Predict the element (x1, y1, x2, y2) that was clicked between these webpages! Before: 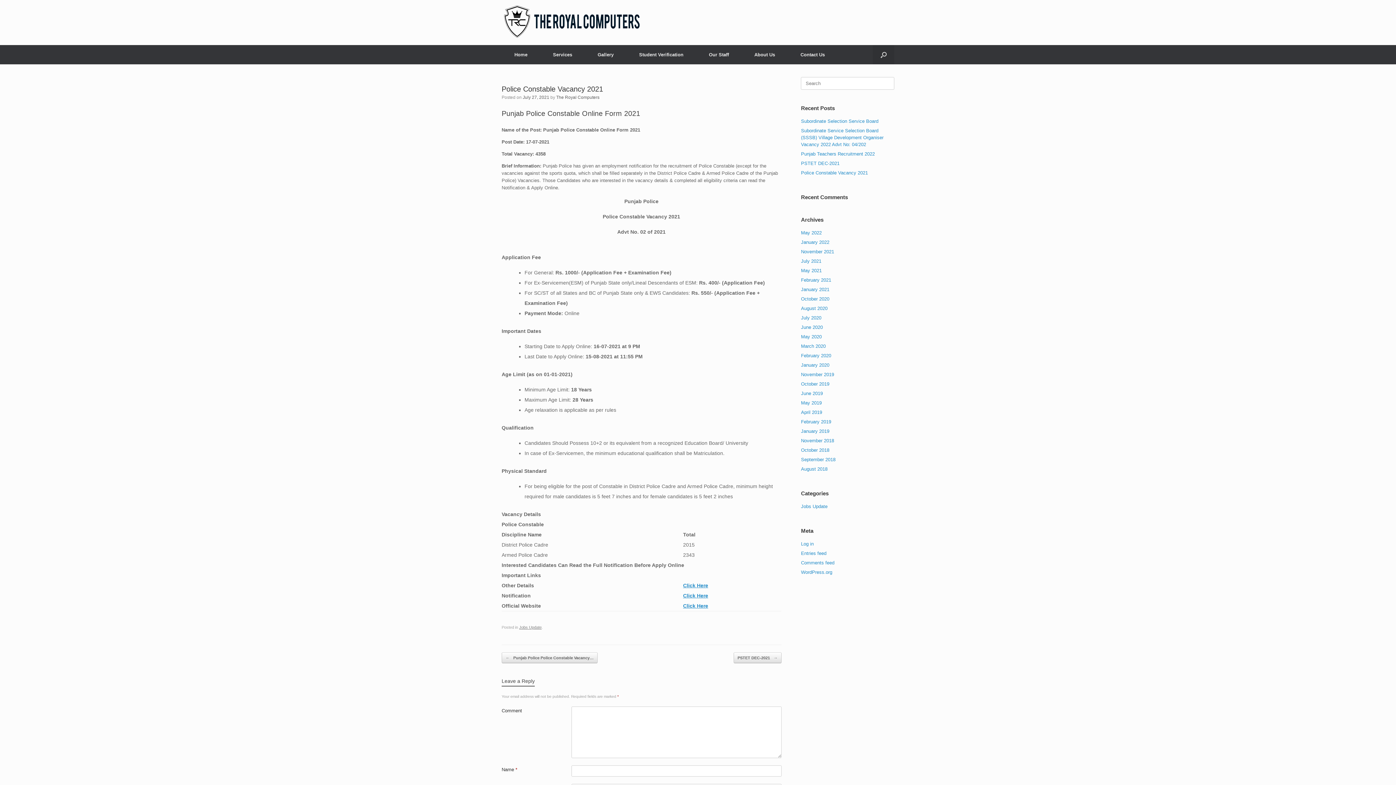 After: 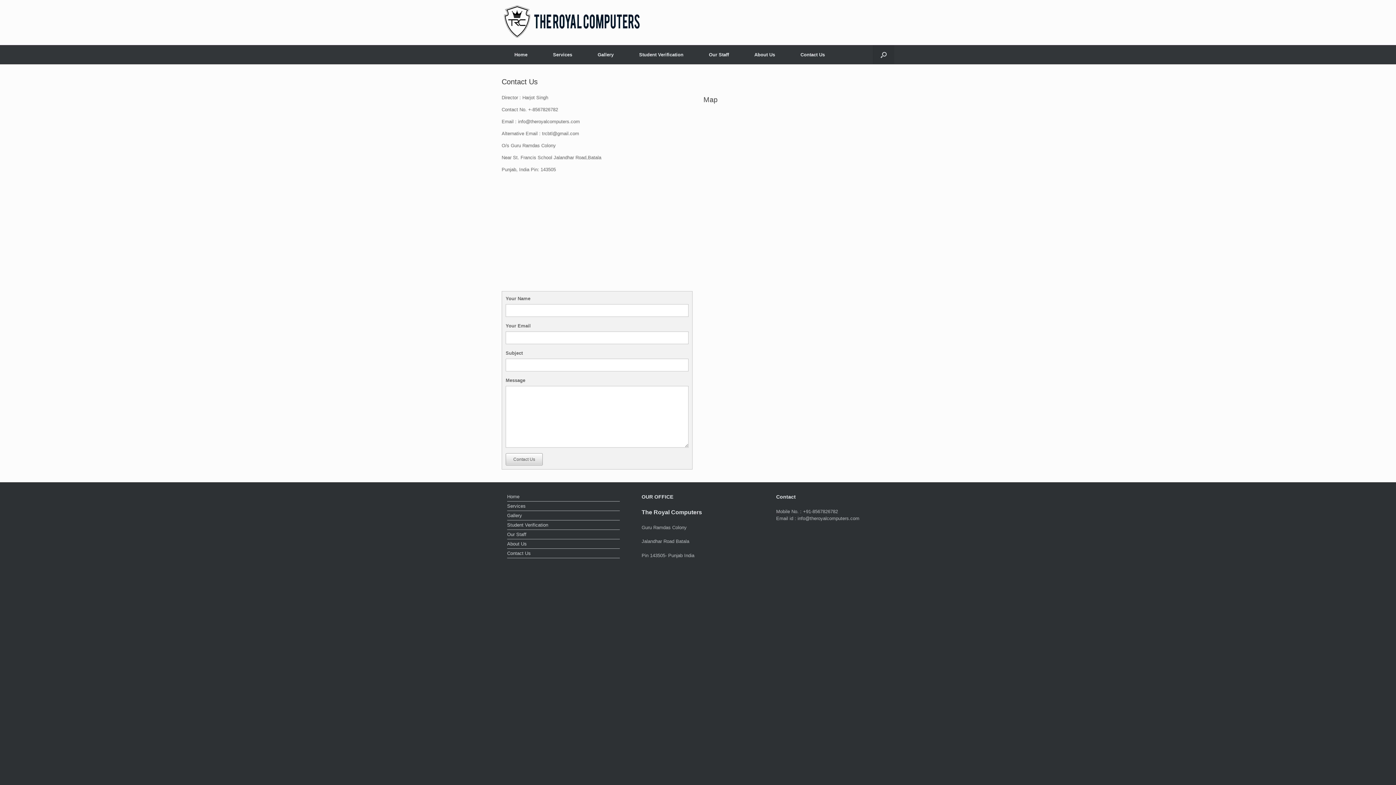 Action: label: Contact Us bbox: (788, 45, 837, 64)